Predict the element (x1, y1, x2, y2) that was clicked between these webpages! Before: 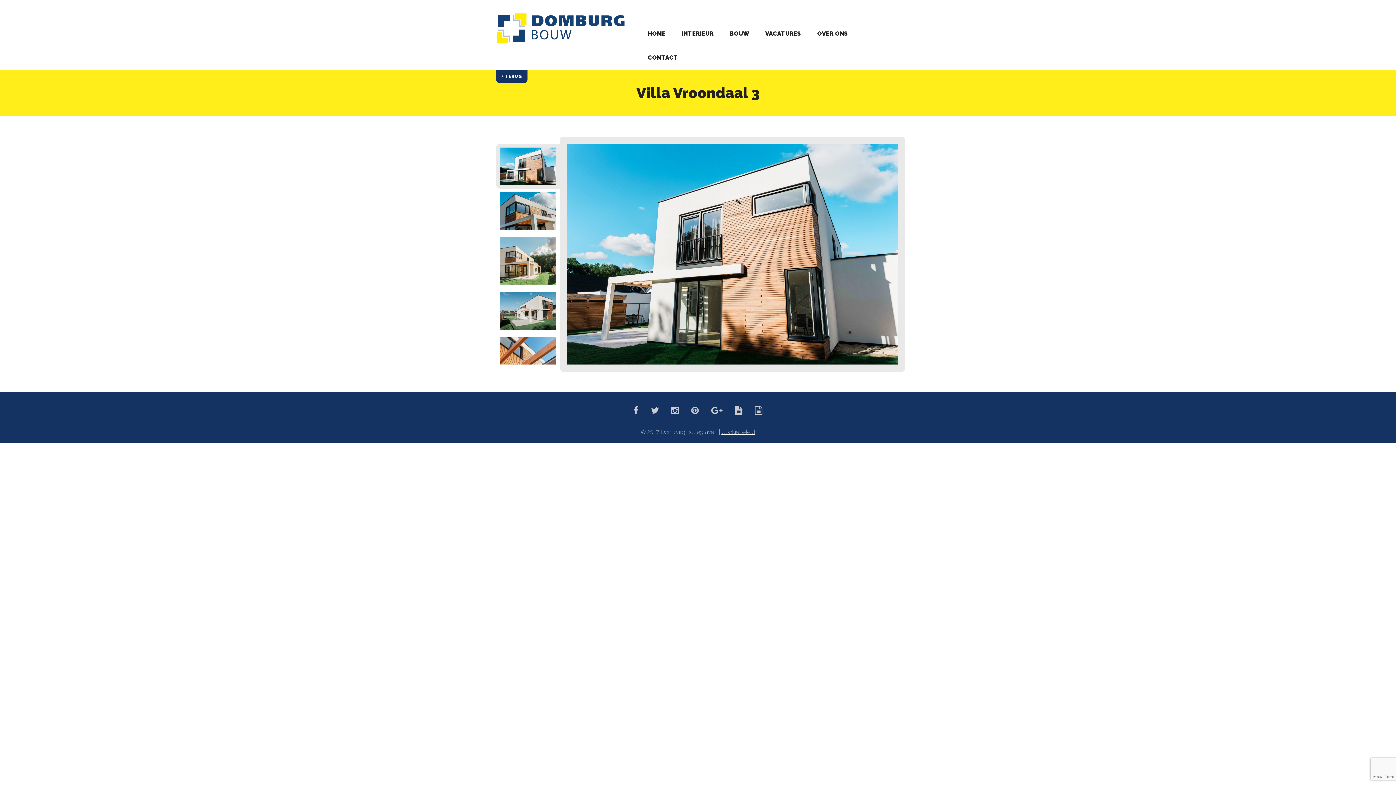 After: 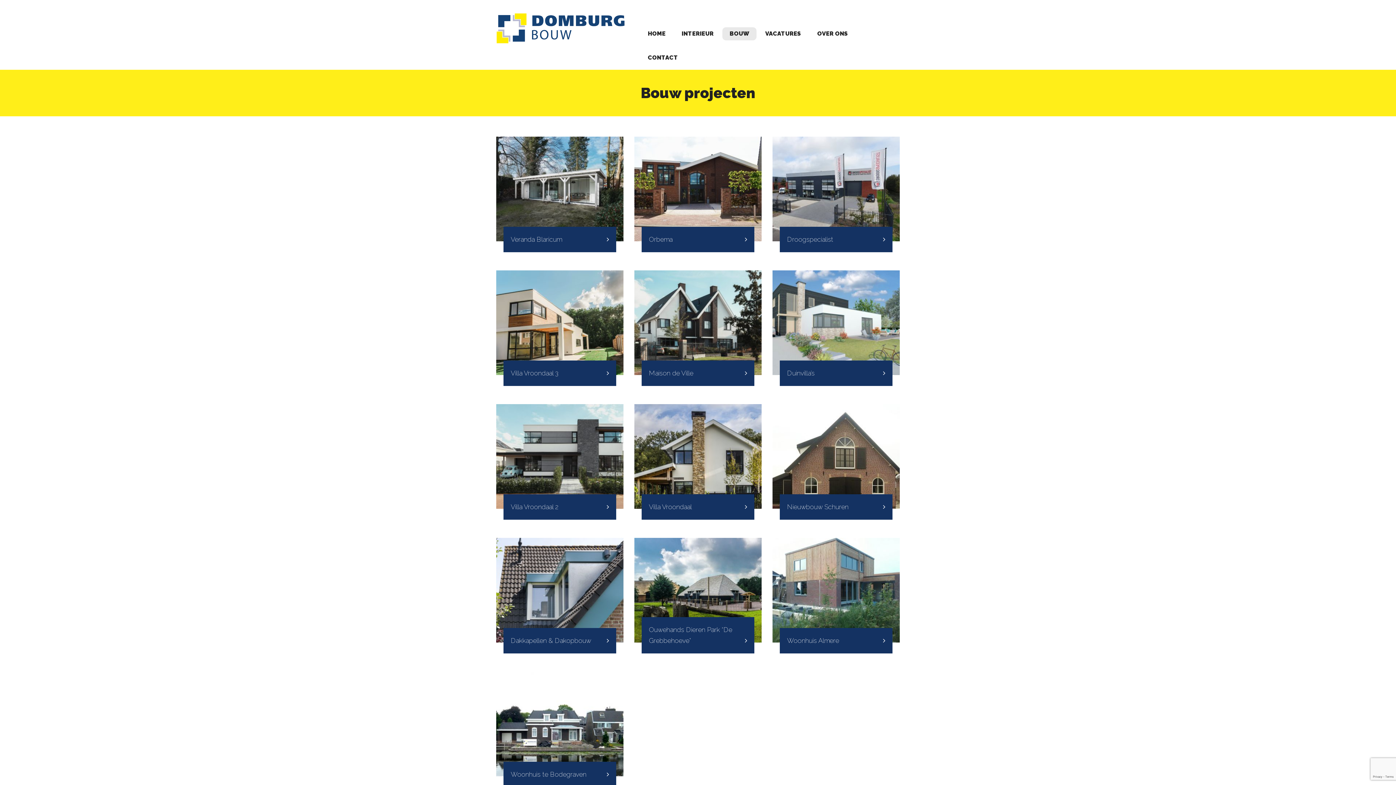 Action: bbox: (722, 27, 756, 40) label: BOUW